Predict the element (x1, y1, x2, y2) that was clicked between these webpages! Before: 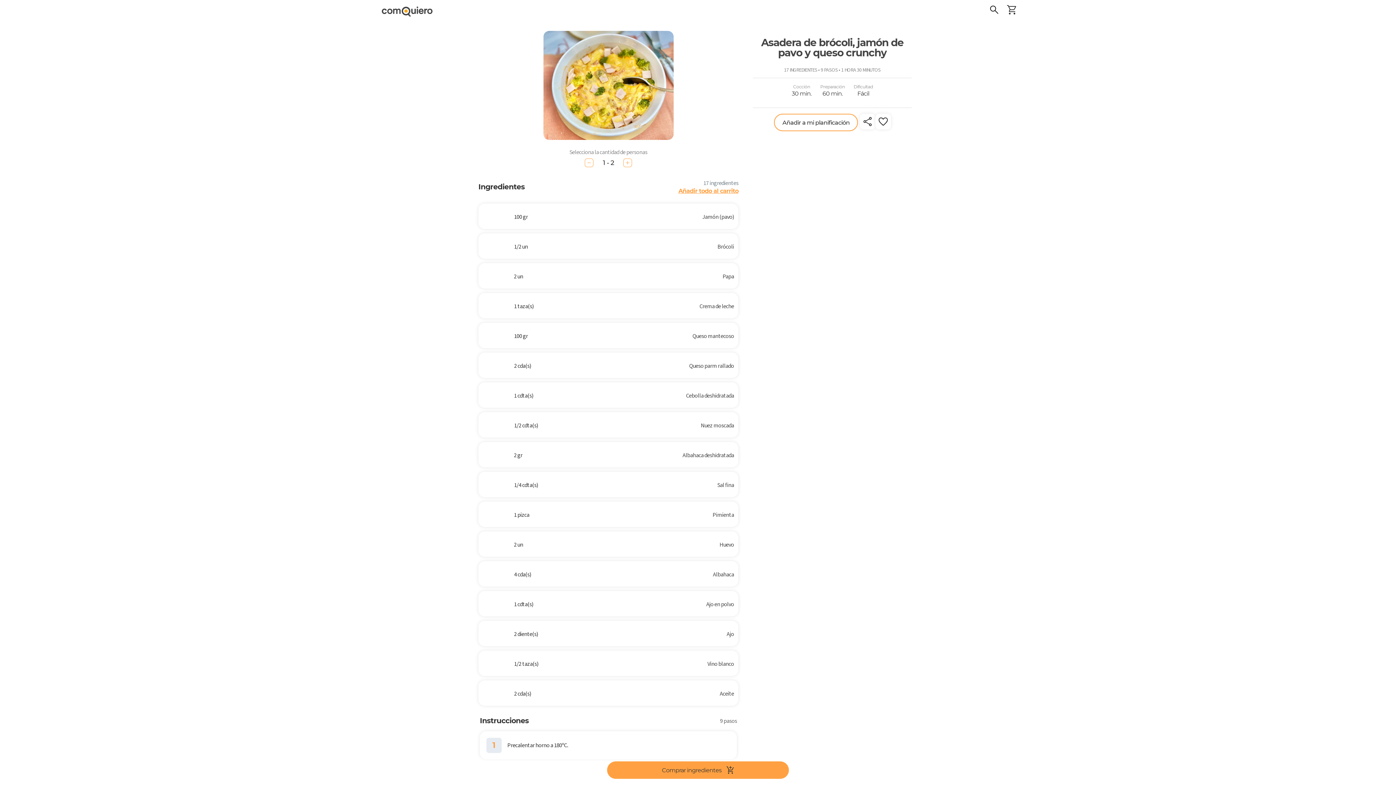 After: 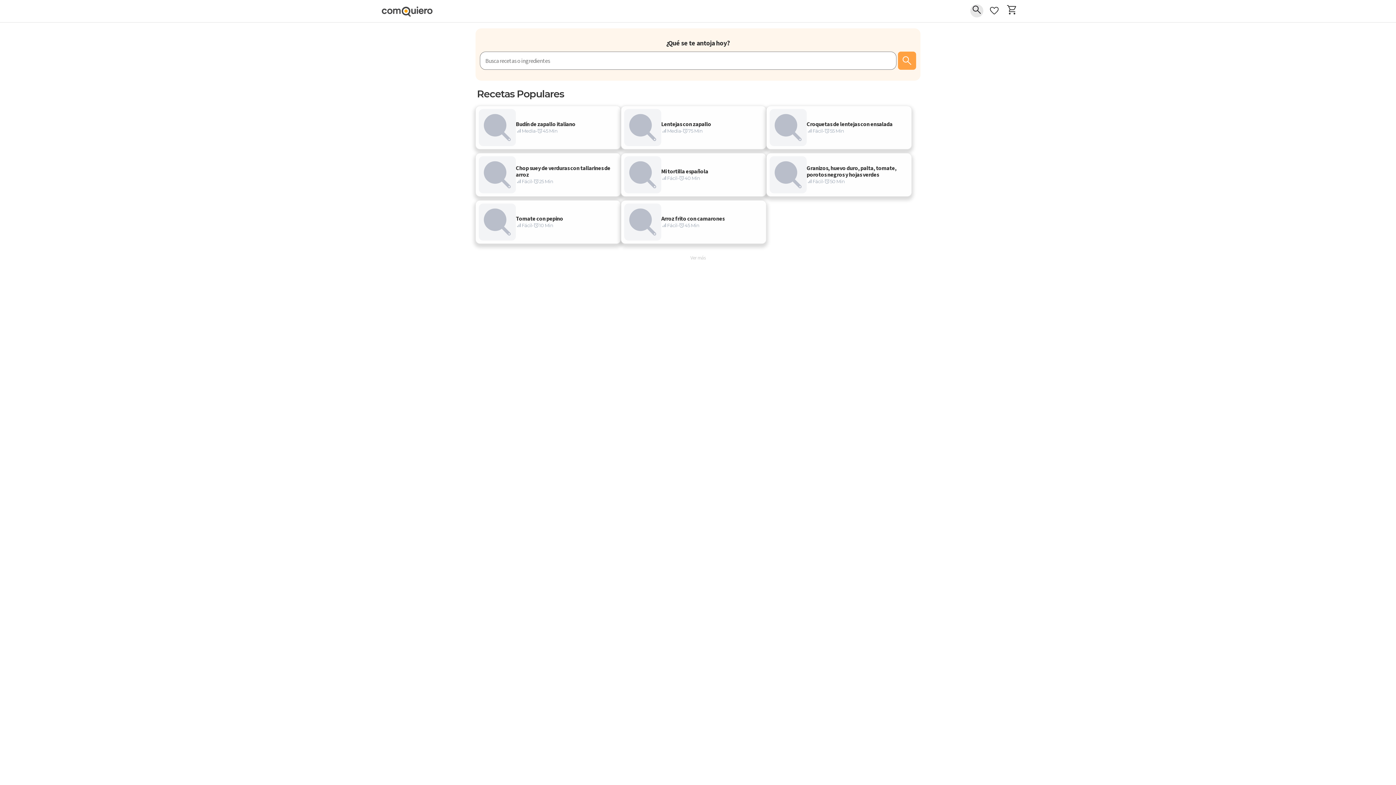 Action: bbox: (987, 4, 1000, 17) label: Buscador